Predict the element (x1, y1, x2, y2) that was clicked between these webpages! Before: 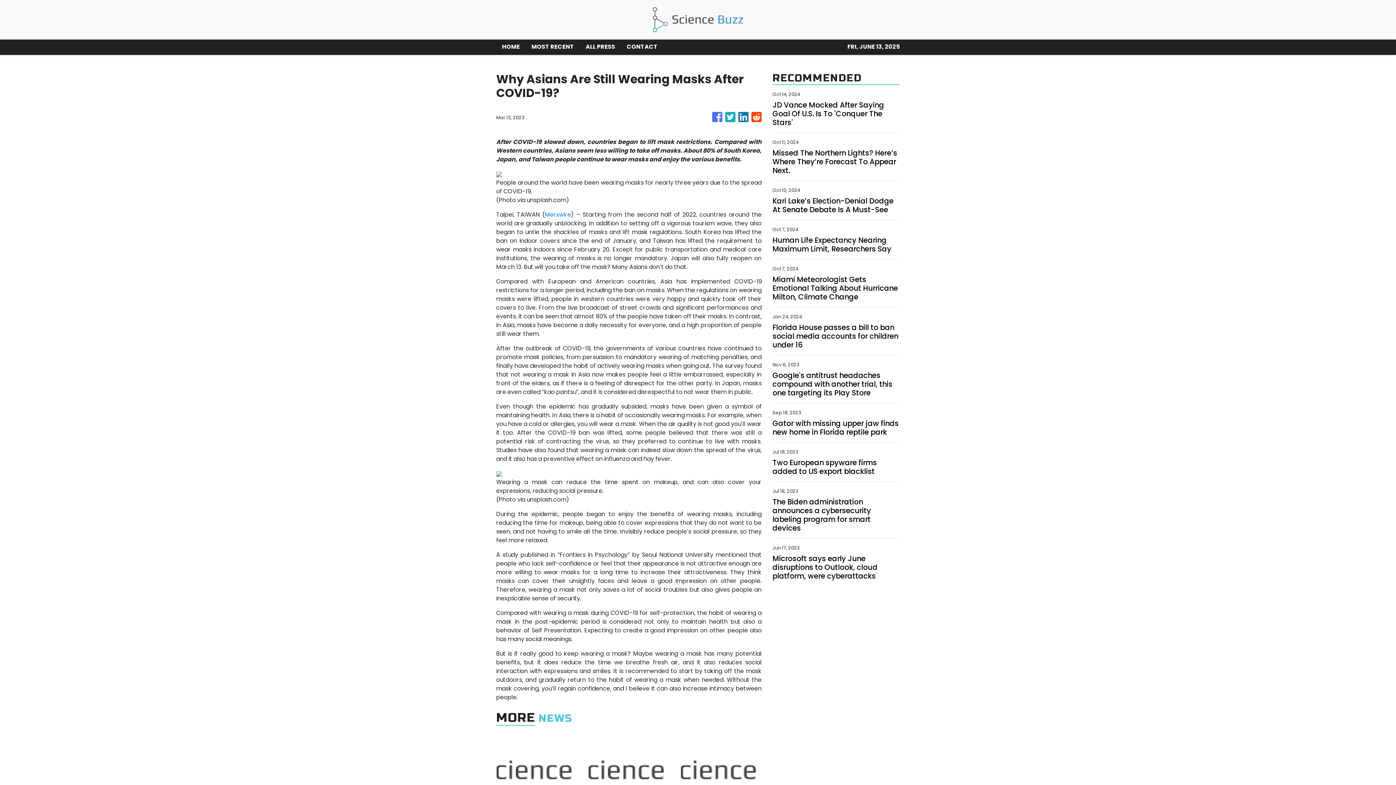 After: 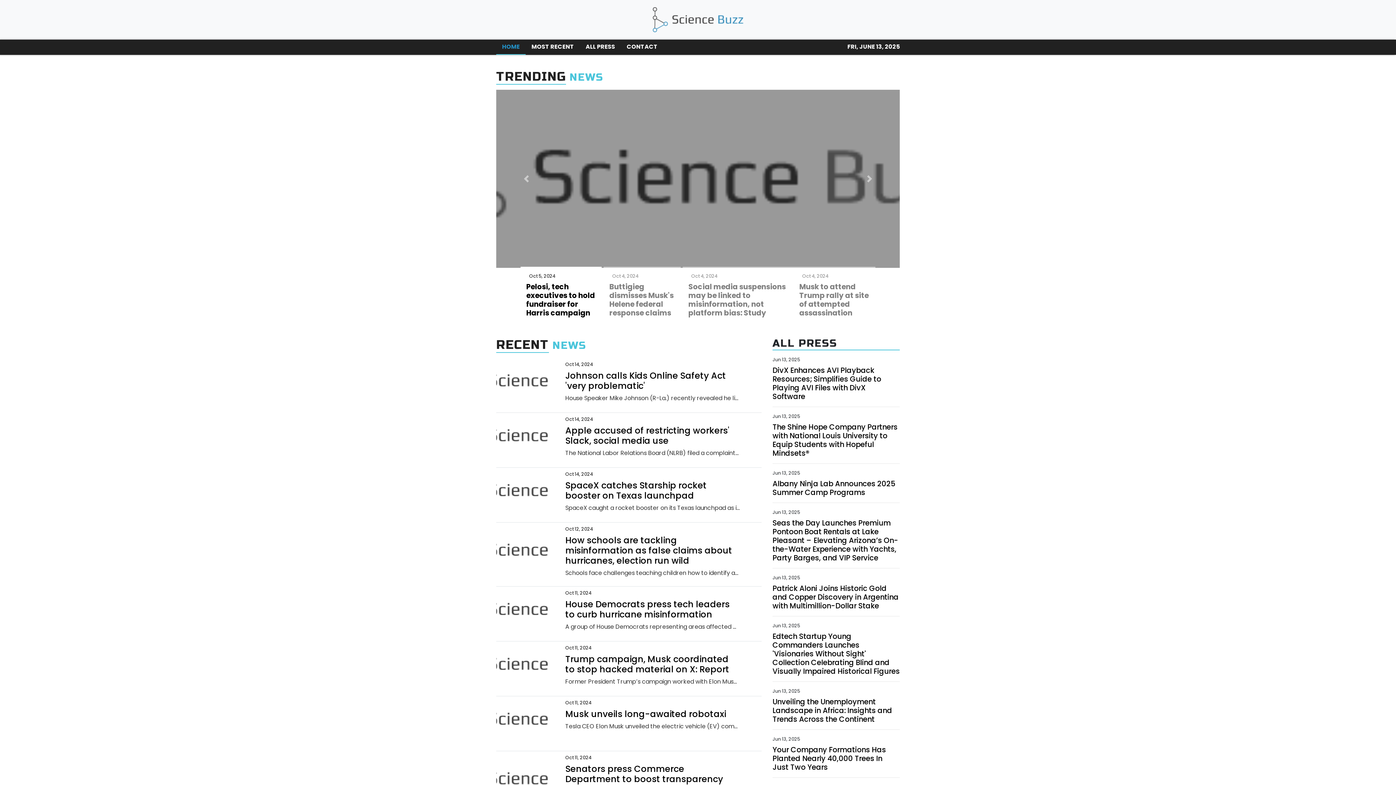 Action: bbox: (652, 5, 744, 33)